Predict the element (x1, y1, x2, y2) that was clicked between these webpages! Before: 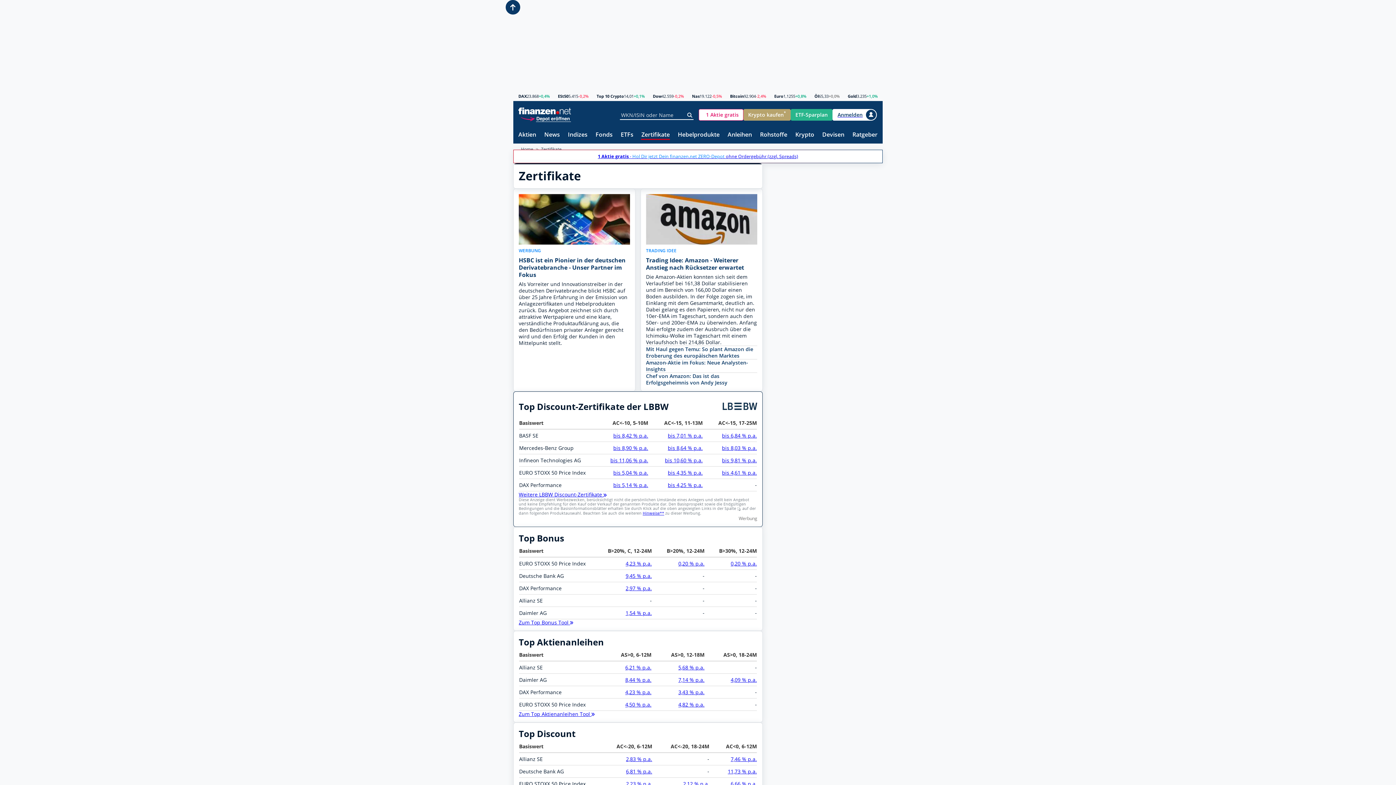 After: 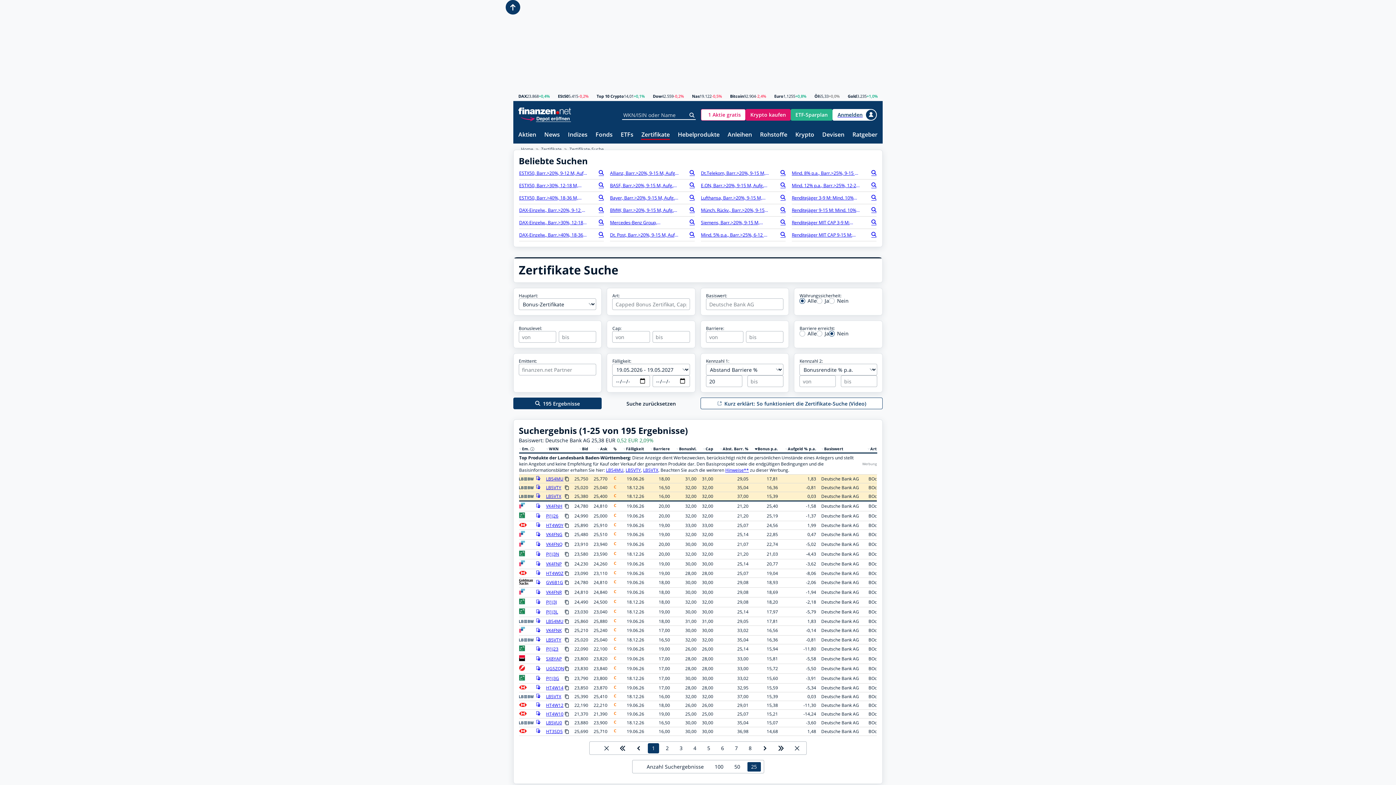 Action: bbox: (625, 572, 652, 579) label: 9,45 % p.a.